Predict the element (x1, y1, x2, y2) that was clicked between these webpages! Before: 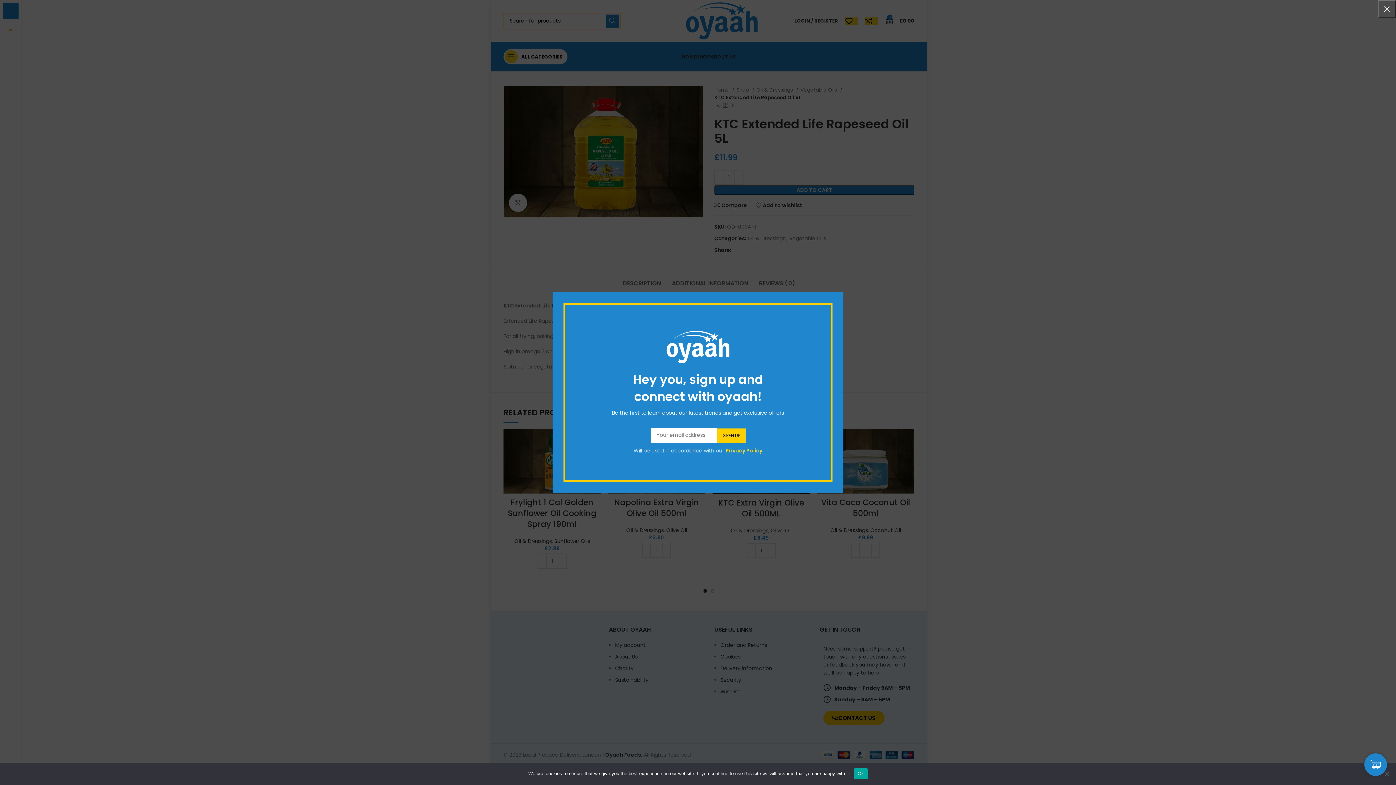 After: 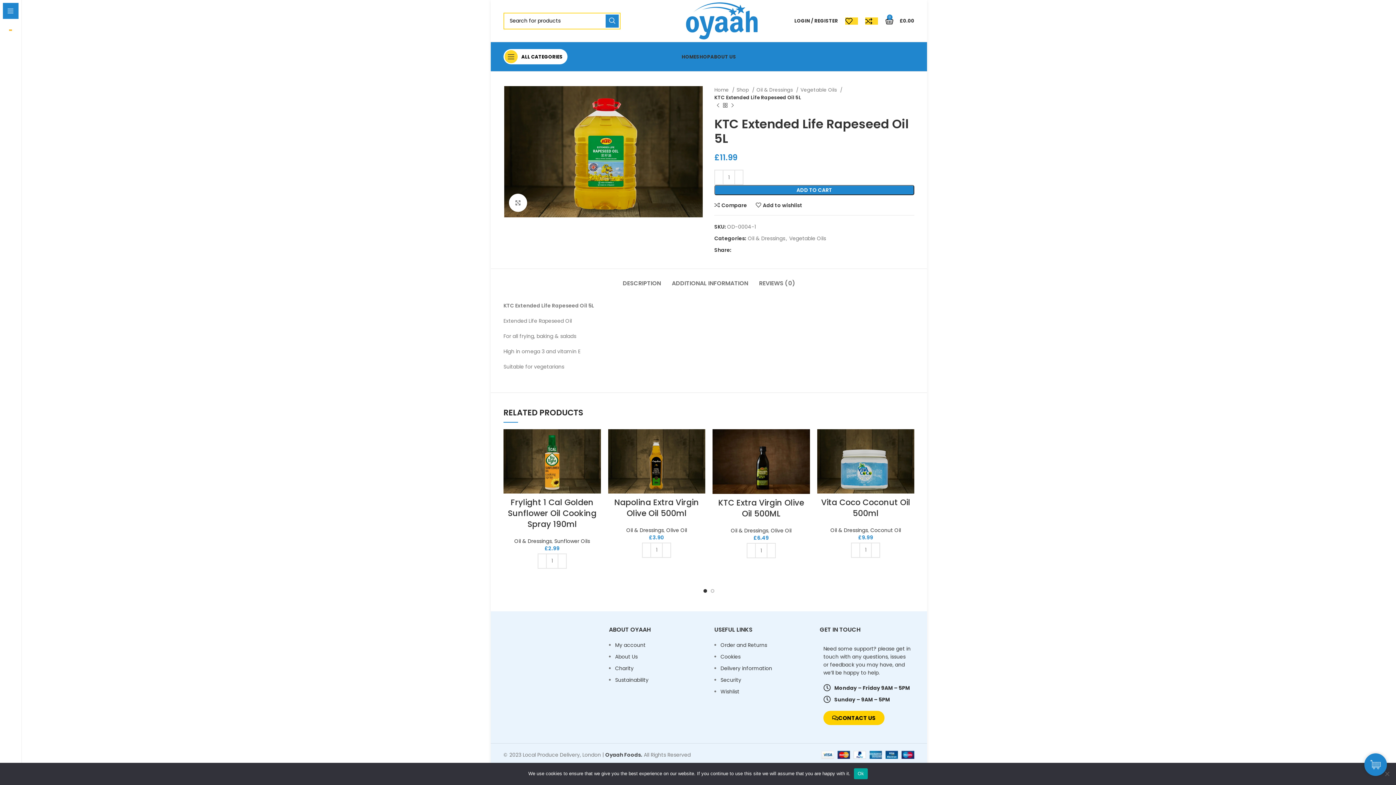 Action: label: × bbox: (1378, 0, 1396, 18)